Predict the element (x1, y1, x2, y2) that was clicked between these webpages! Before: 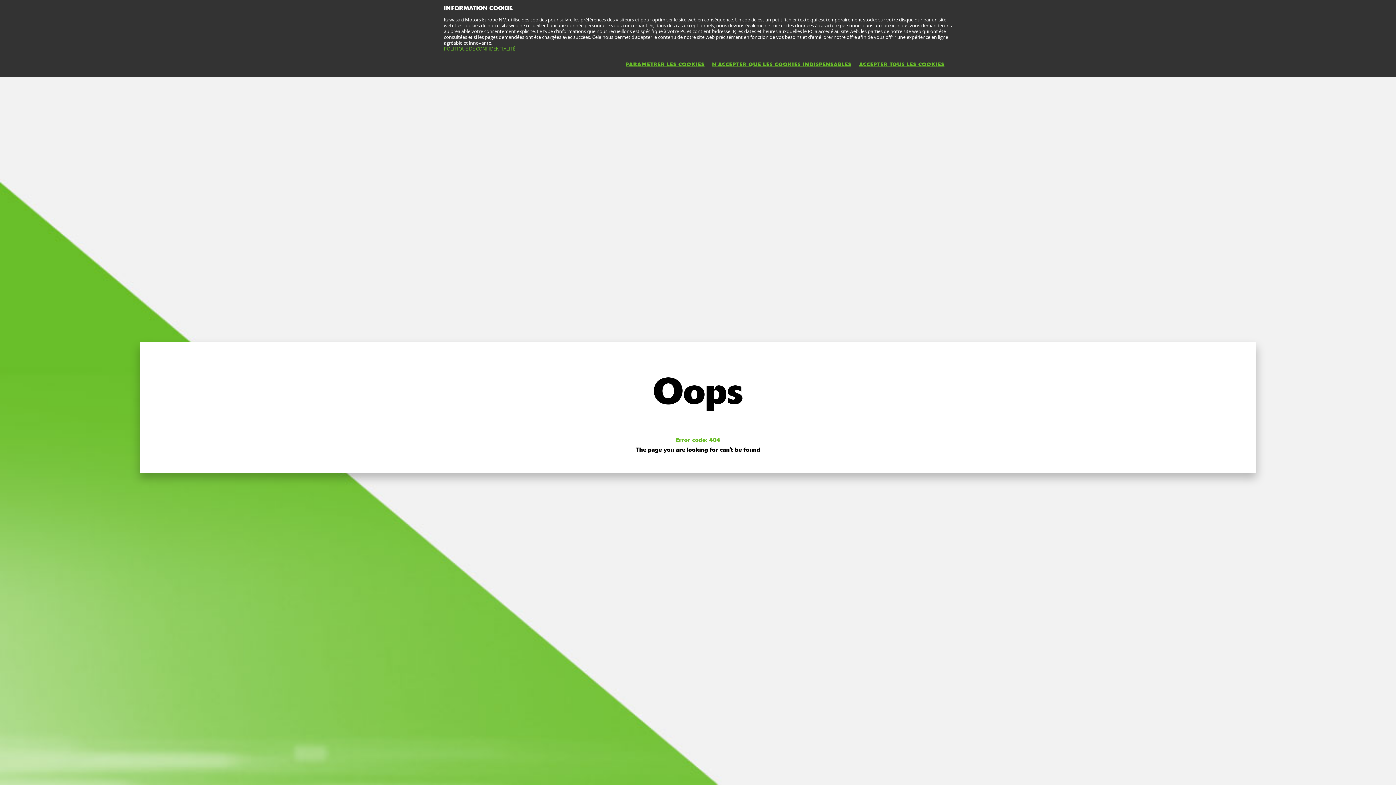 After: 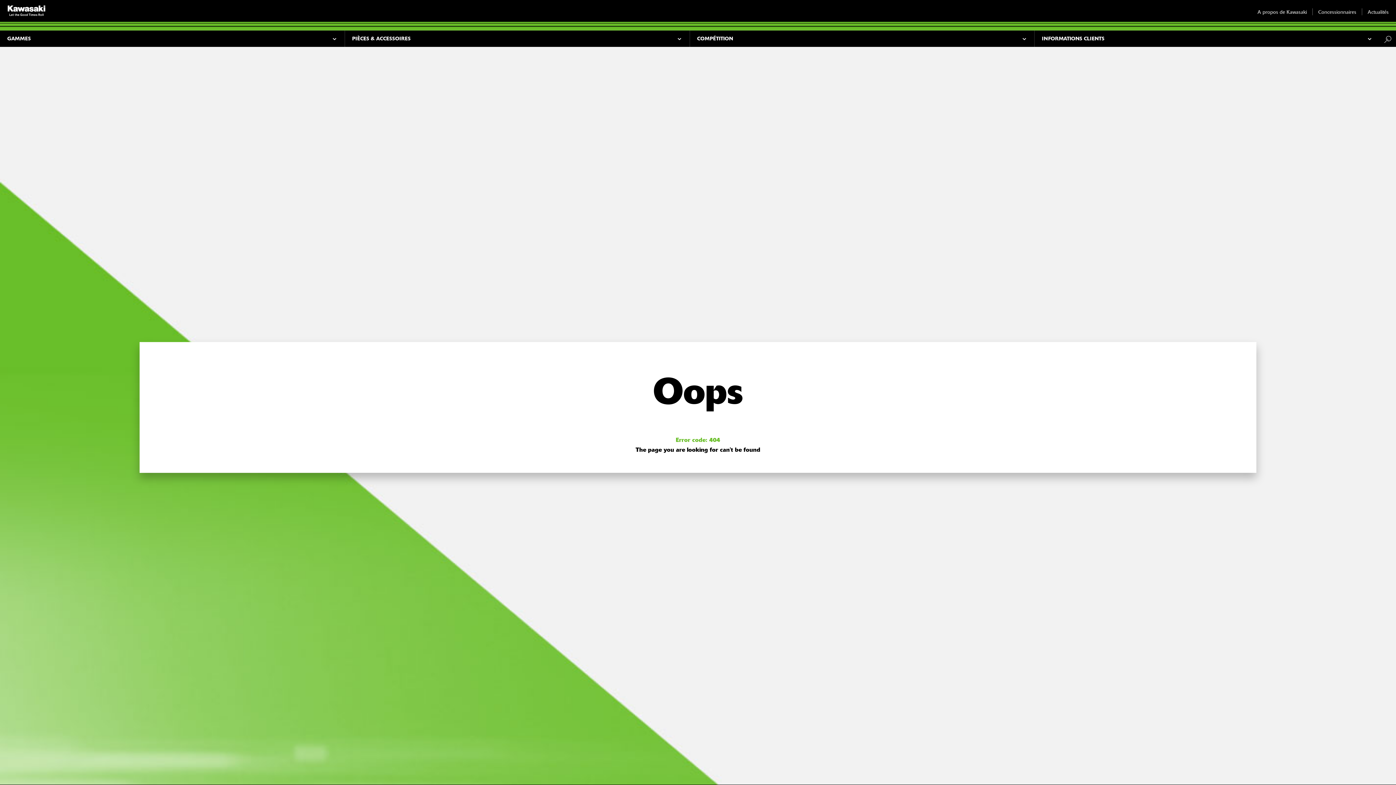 Action: bbox: (712, 56, 859, 73) label: N'ACCEPTER QUE LES COOKIES INDISPENSABLES